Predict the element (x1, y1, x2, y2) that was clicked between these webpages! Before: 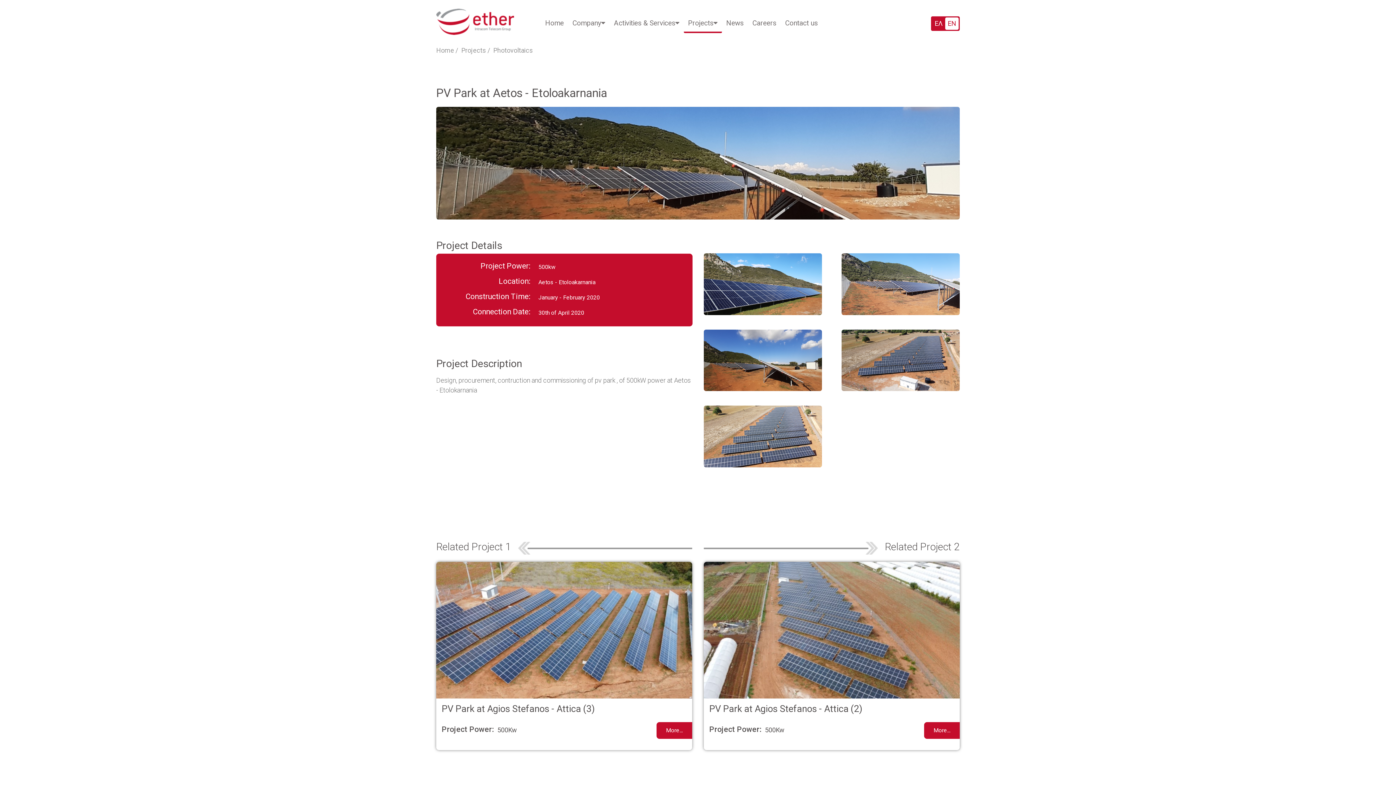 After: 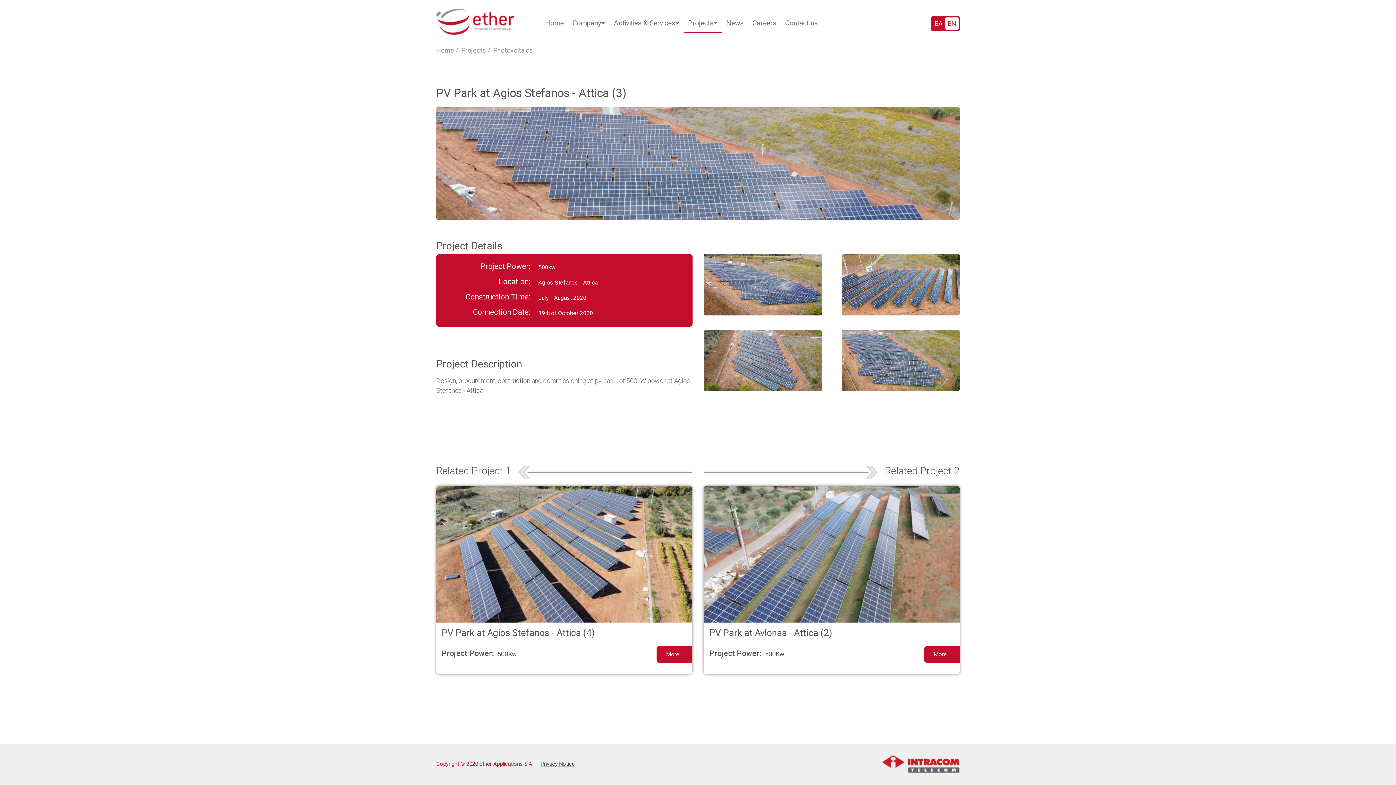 Action: bbox: (436, 562, 692, 698)